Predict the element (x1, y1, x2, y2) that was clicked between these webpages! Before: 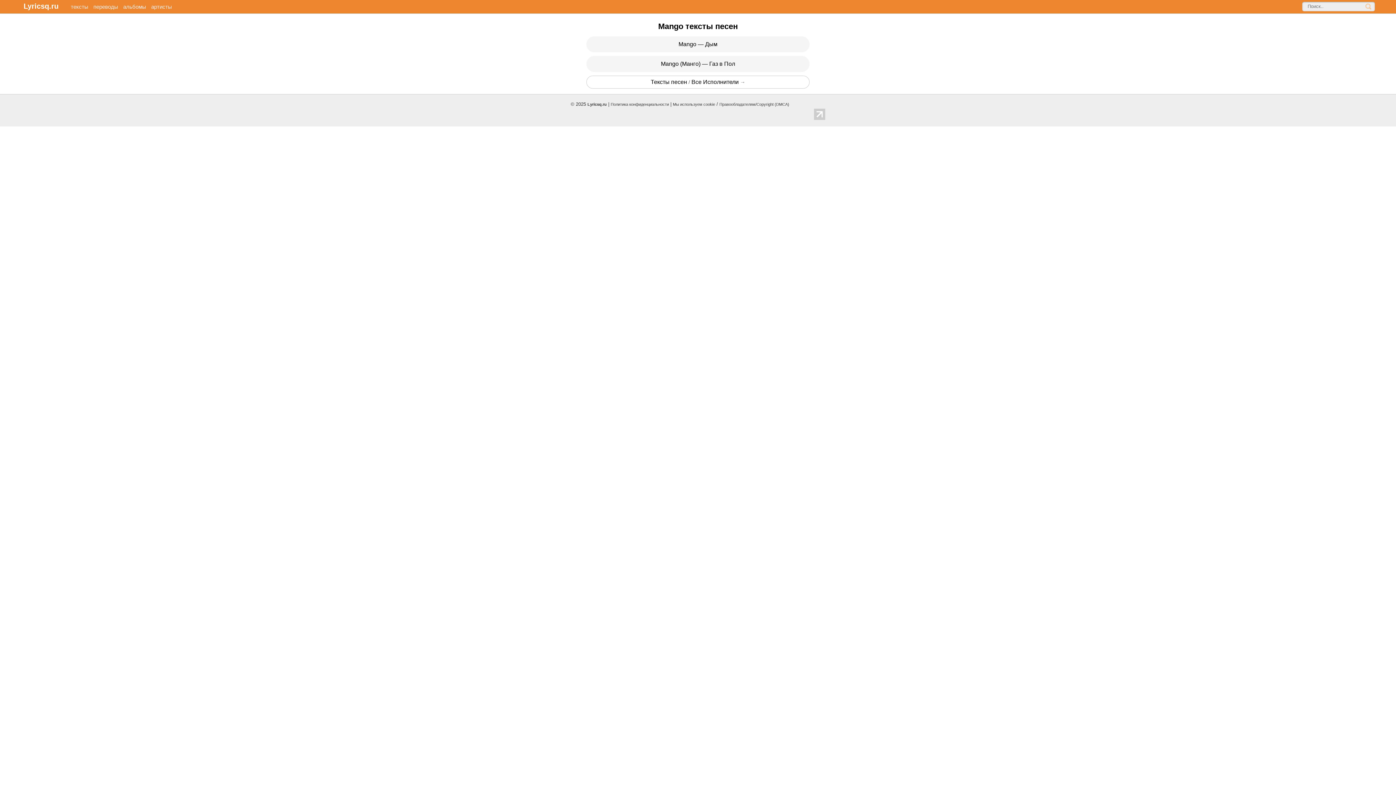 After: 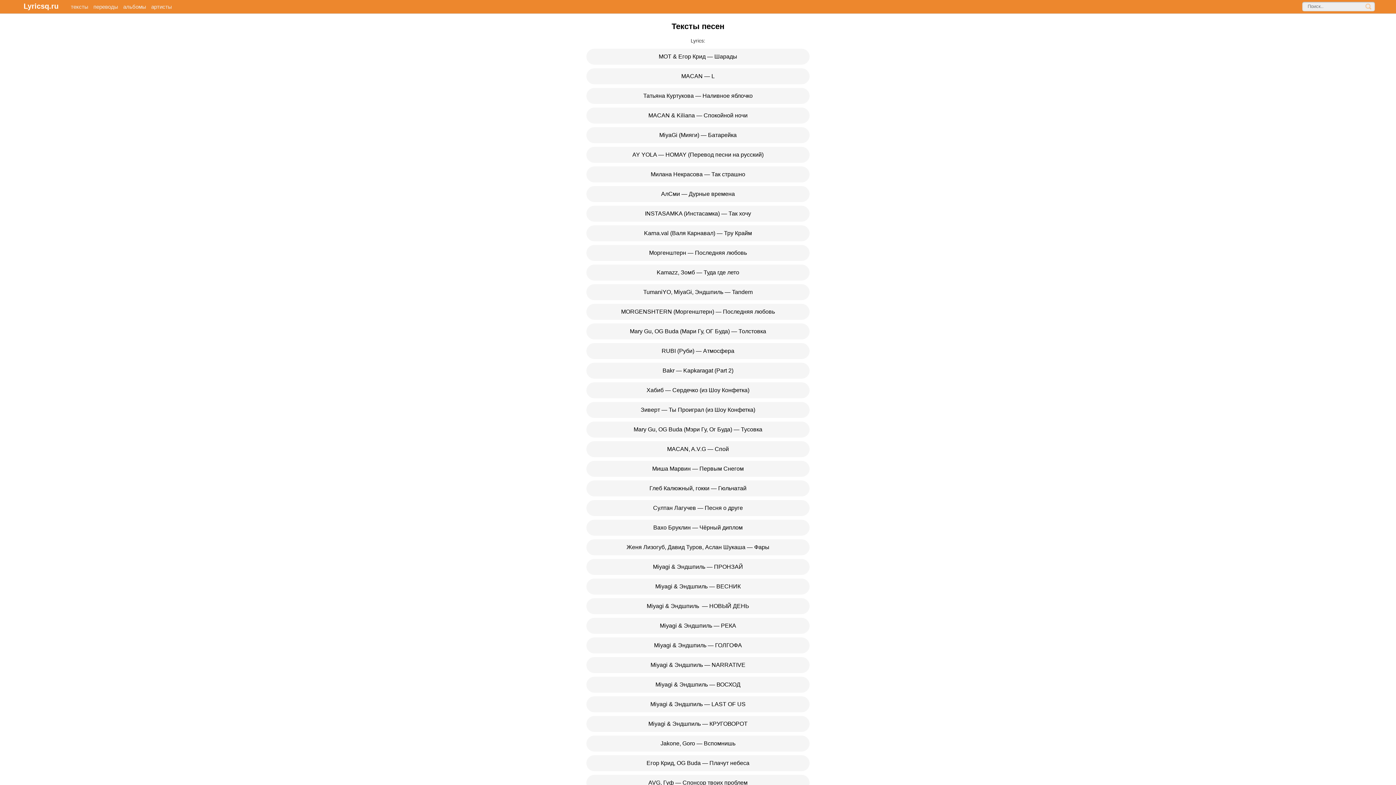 Action: label: Lyricsq.ru bbox: (587, 102, 606, 106)